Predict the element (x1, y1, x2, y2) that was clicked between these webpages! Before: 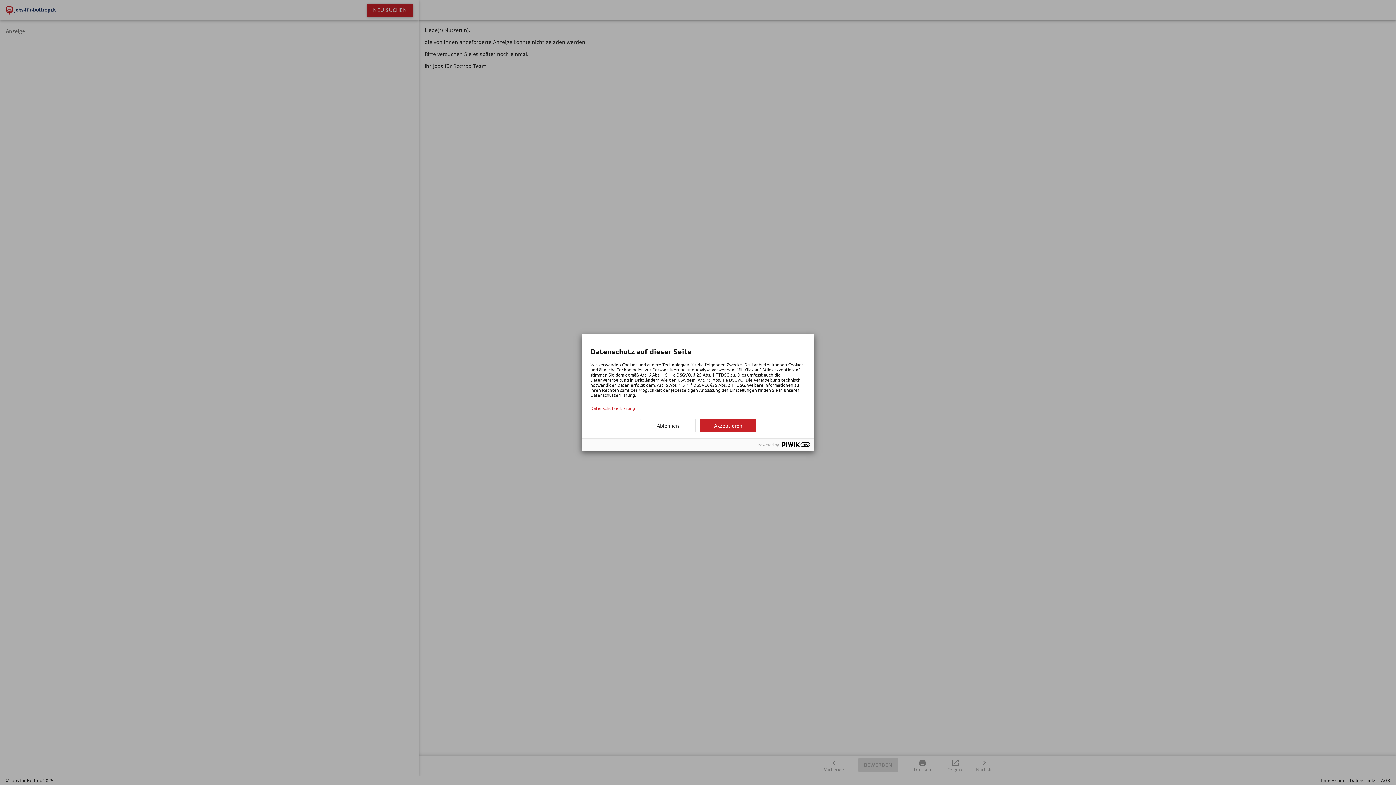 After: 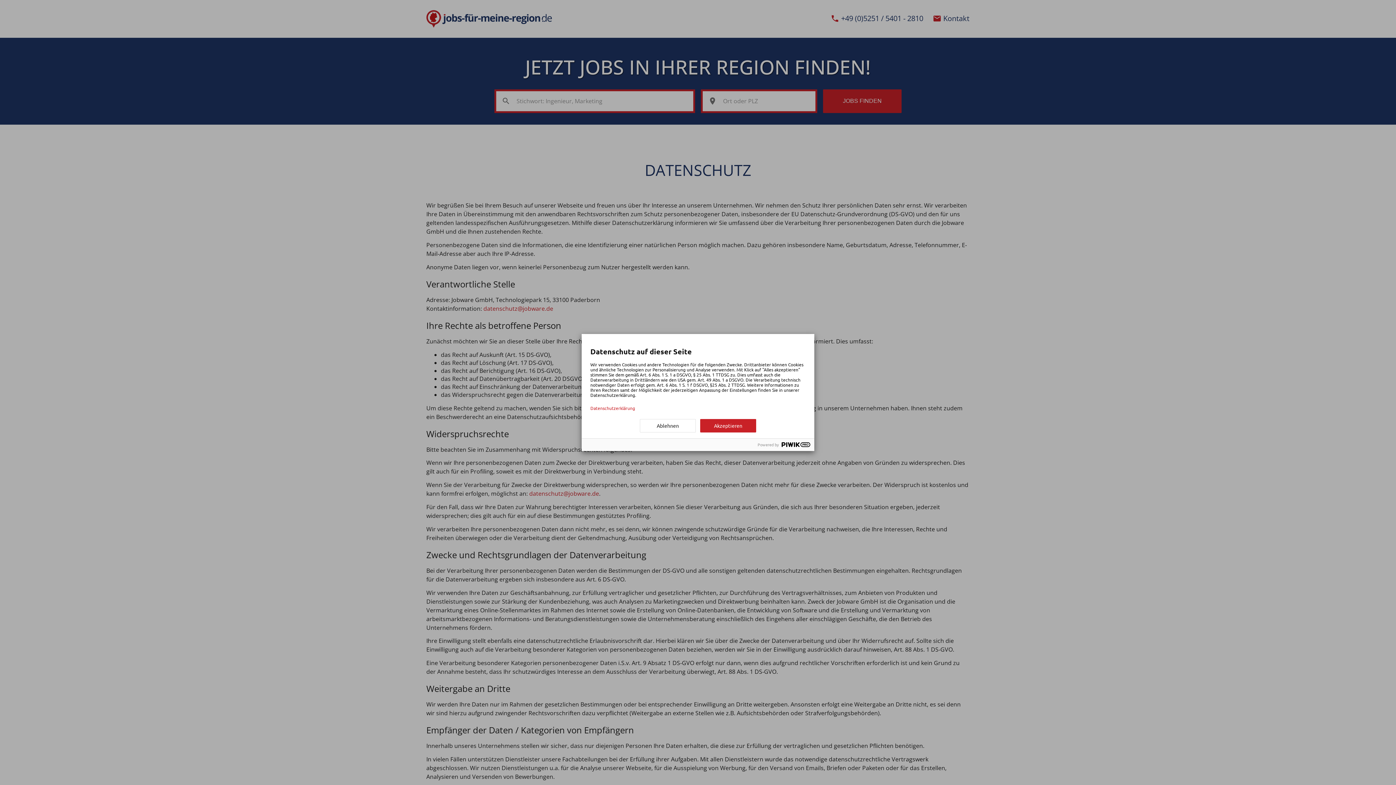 Action: bbox: (590, 405, 805, 410) label: Datenschutzerklärung